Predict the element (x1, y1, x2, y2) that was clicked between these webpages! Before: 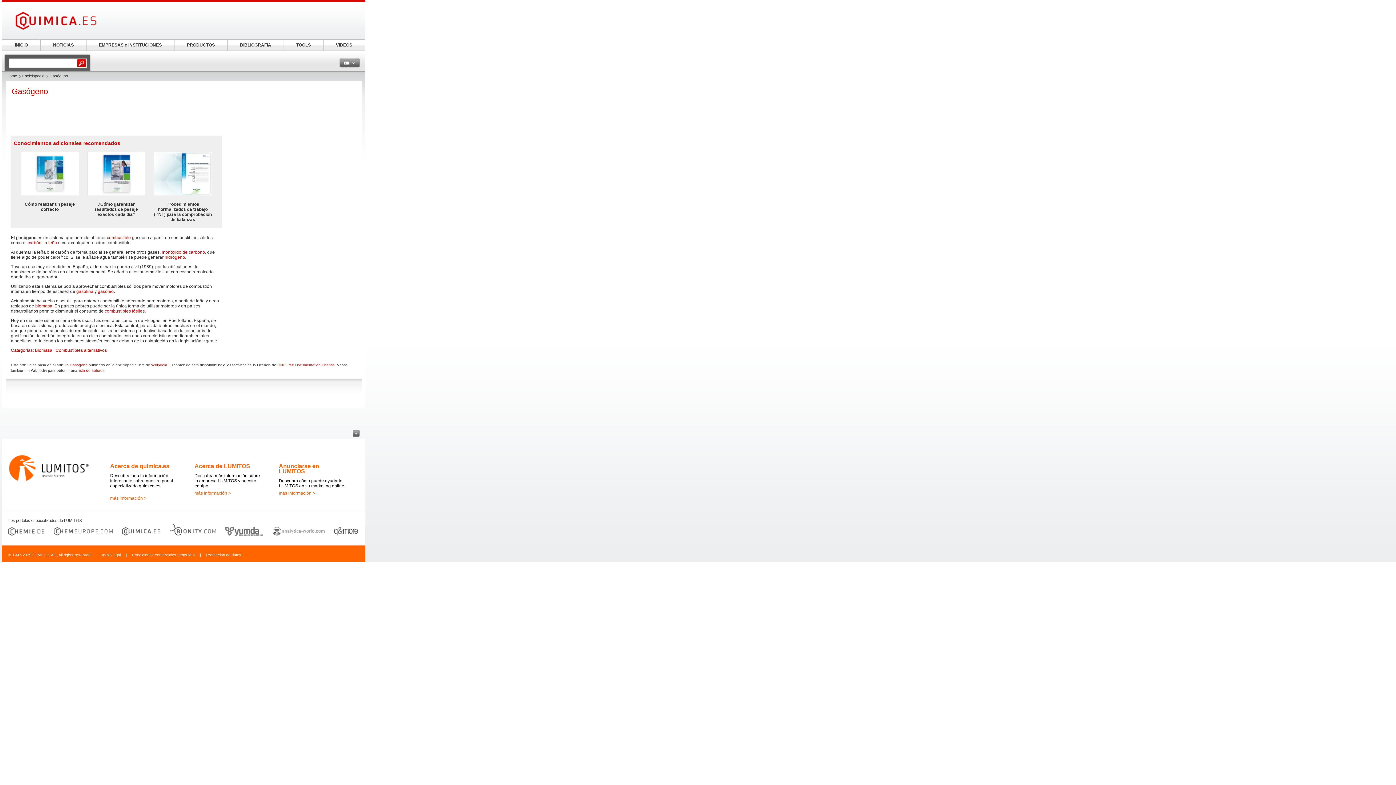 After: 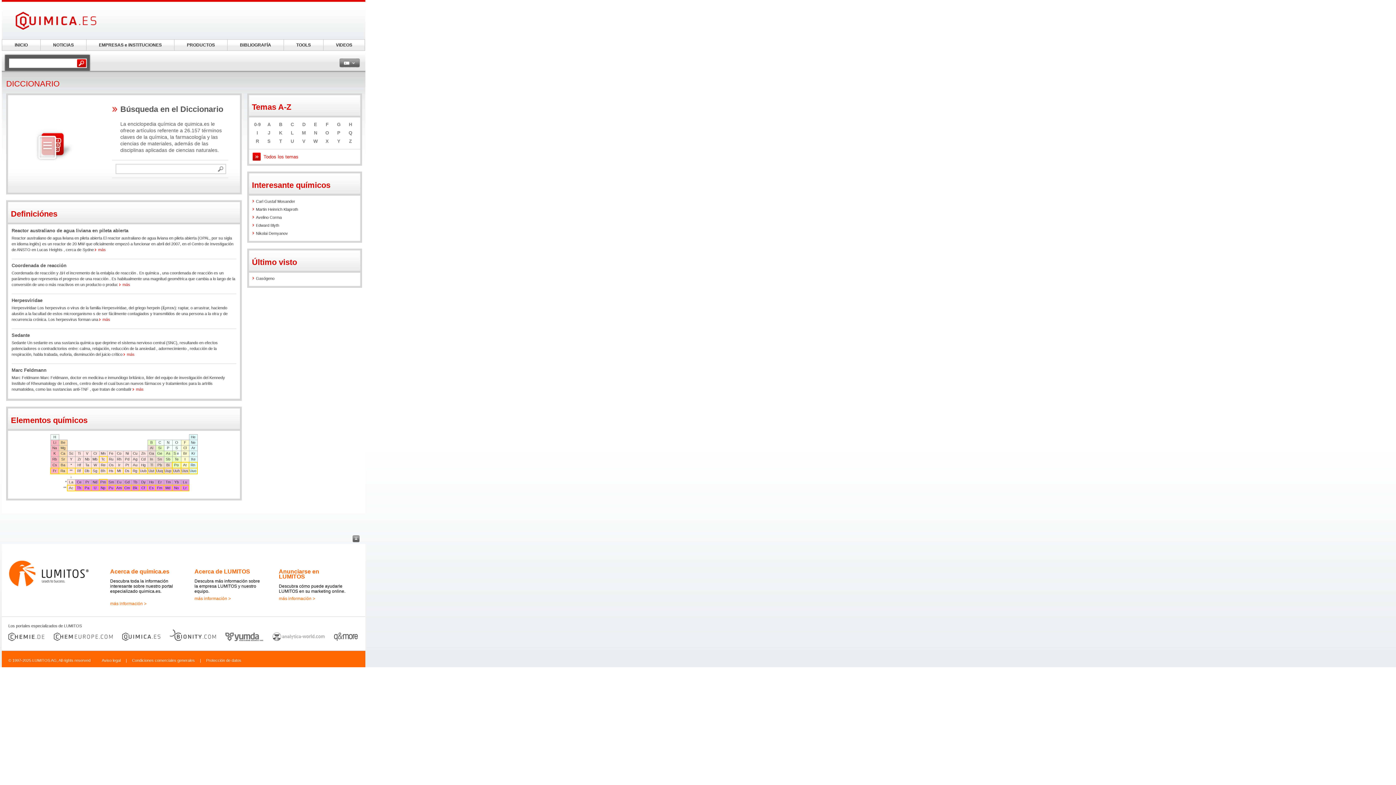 Action: bbox: (22, 73, 44, 78) label: Enciclopedia